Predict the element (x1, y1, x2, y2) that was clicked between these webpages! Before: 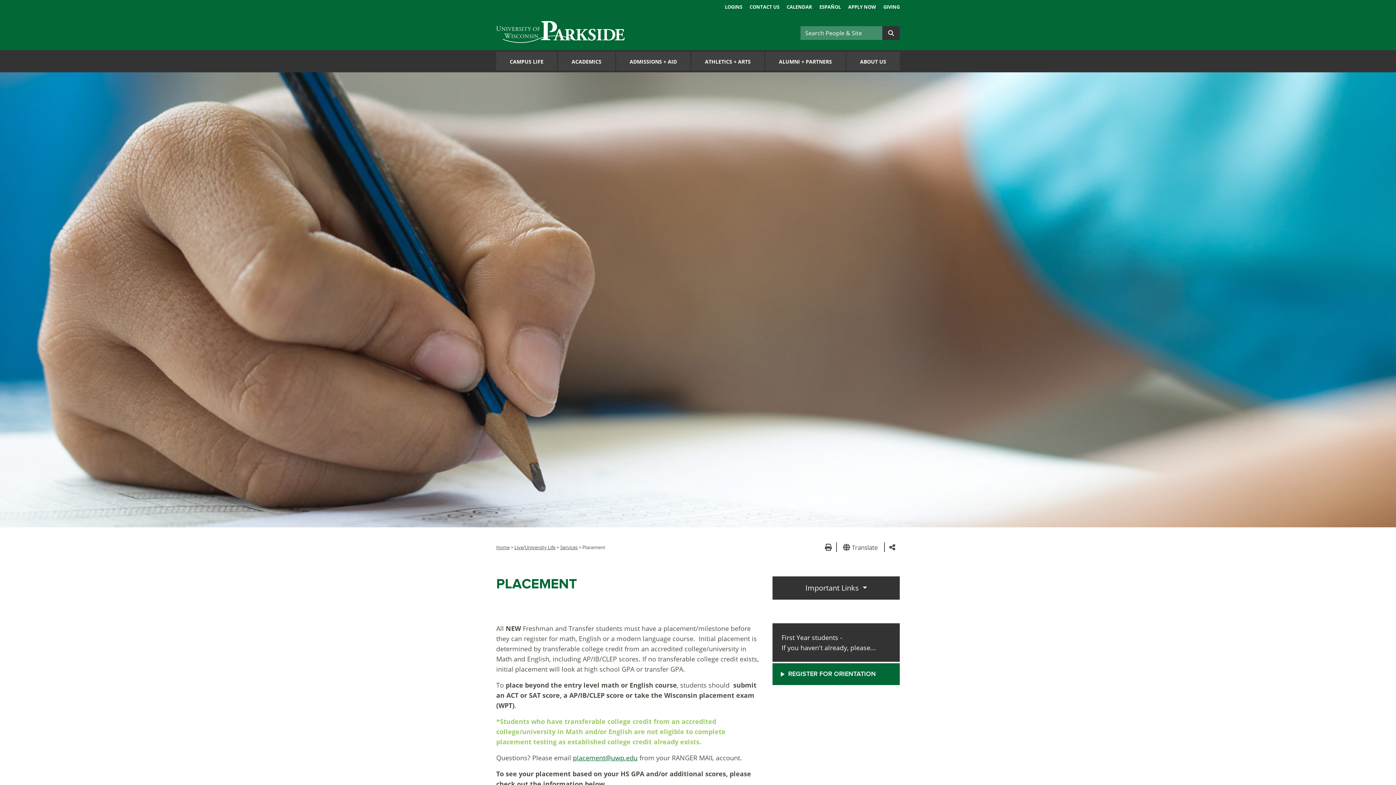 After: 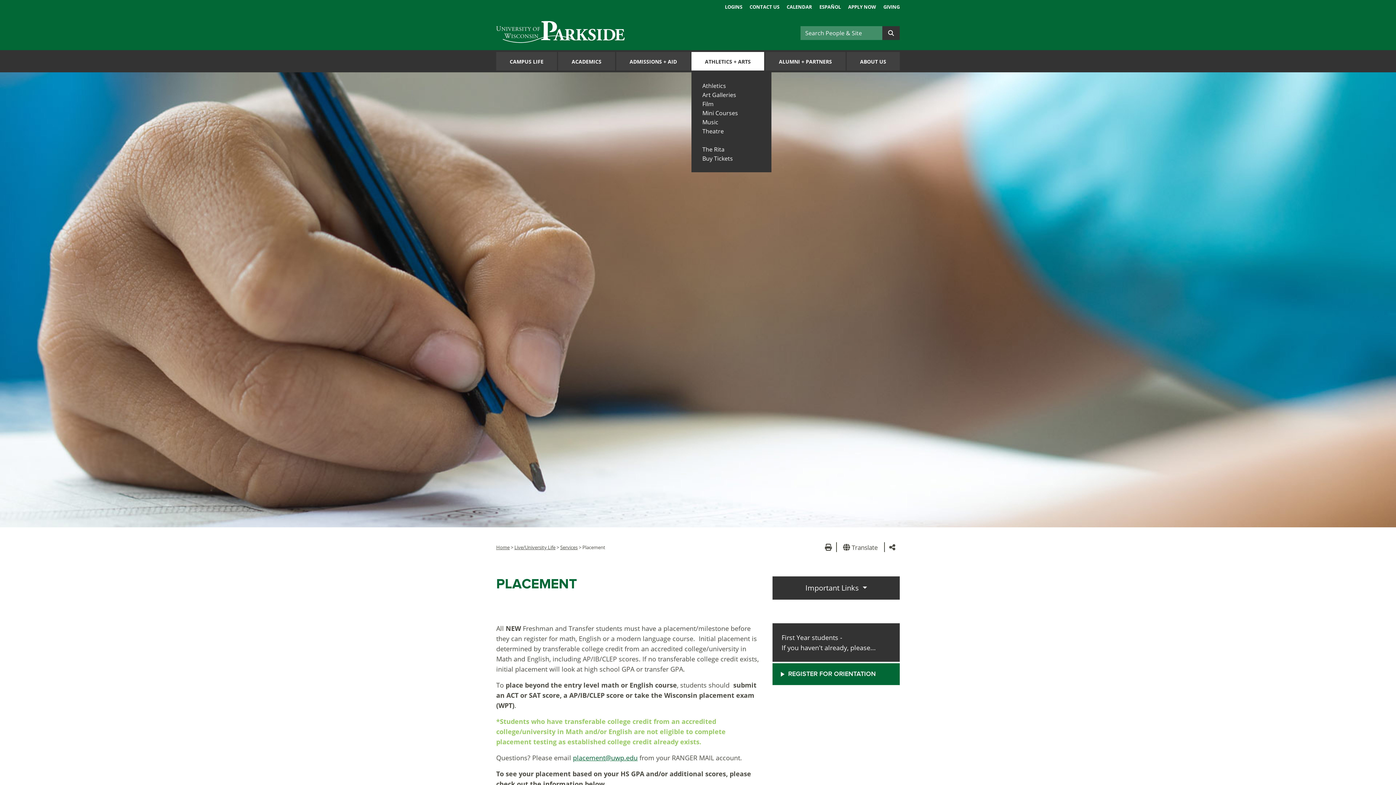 Action: label: ATHLETICS + ARTS bbox: (691, 52, 764, 70)